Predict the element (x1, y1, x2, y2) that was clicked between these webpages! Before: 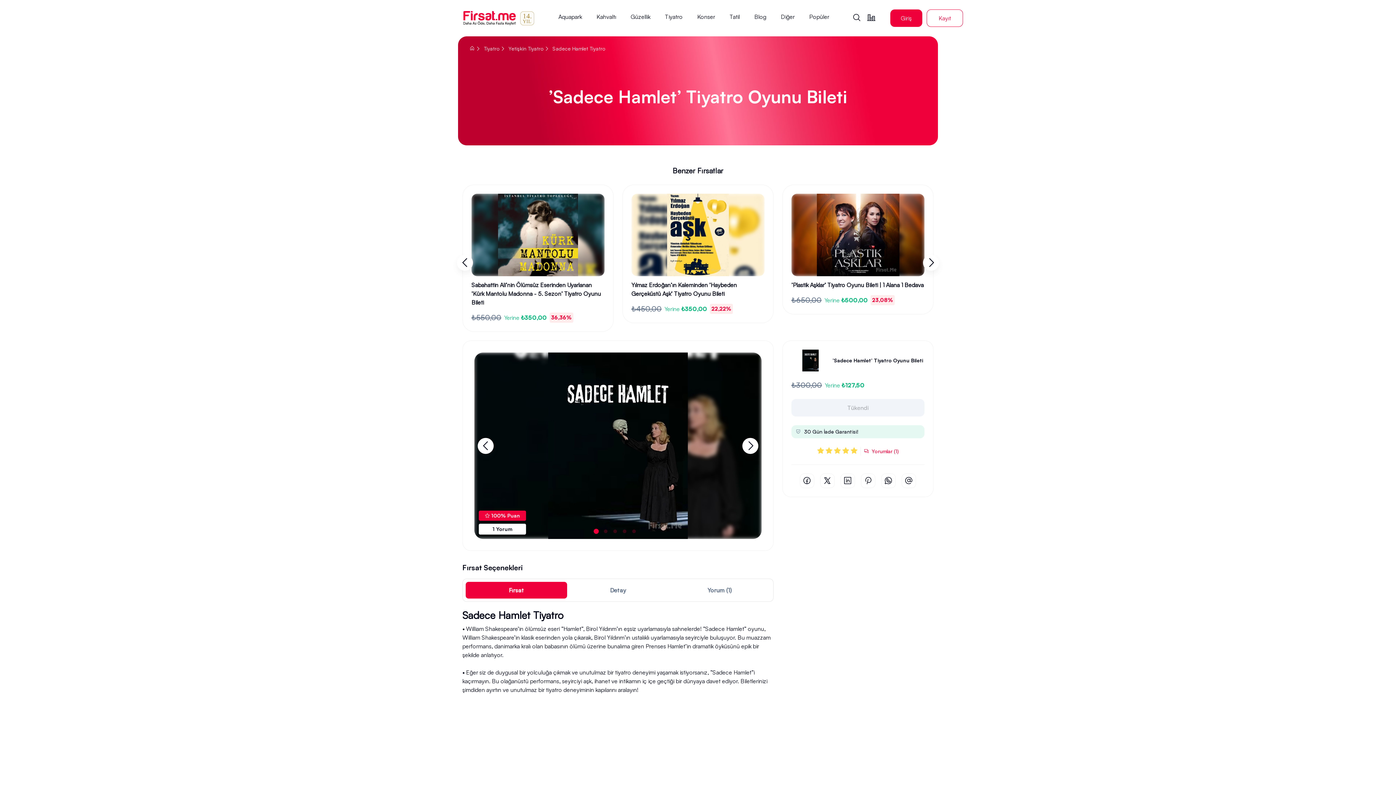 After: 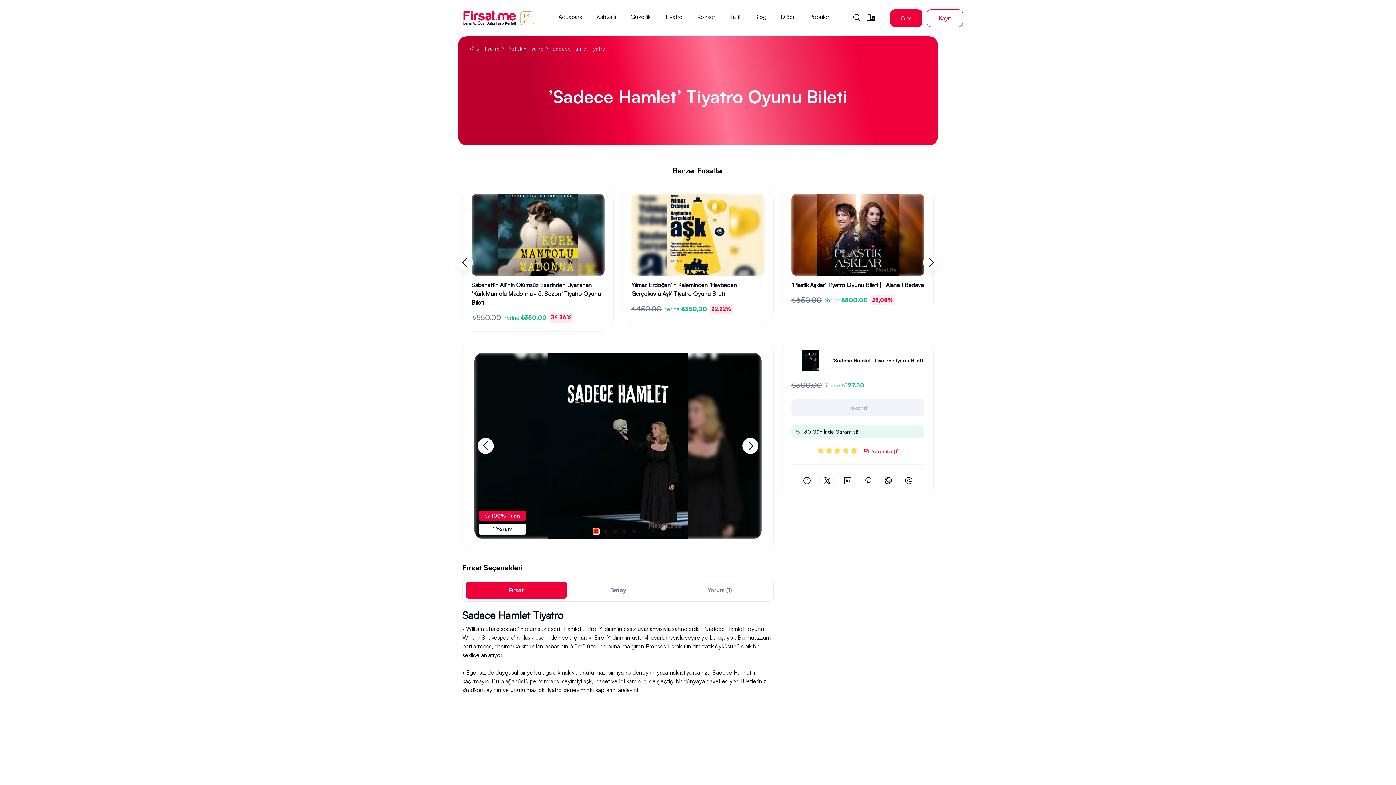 Action: label: Go to slide 1 bbox: (593, 529, 598, 534)